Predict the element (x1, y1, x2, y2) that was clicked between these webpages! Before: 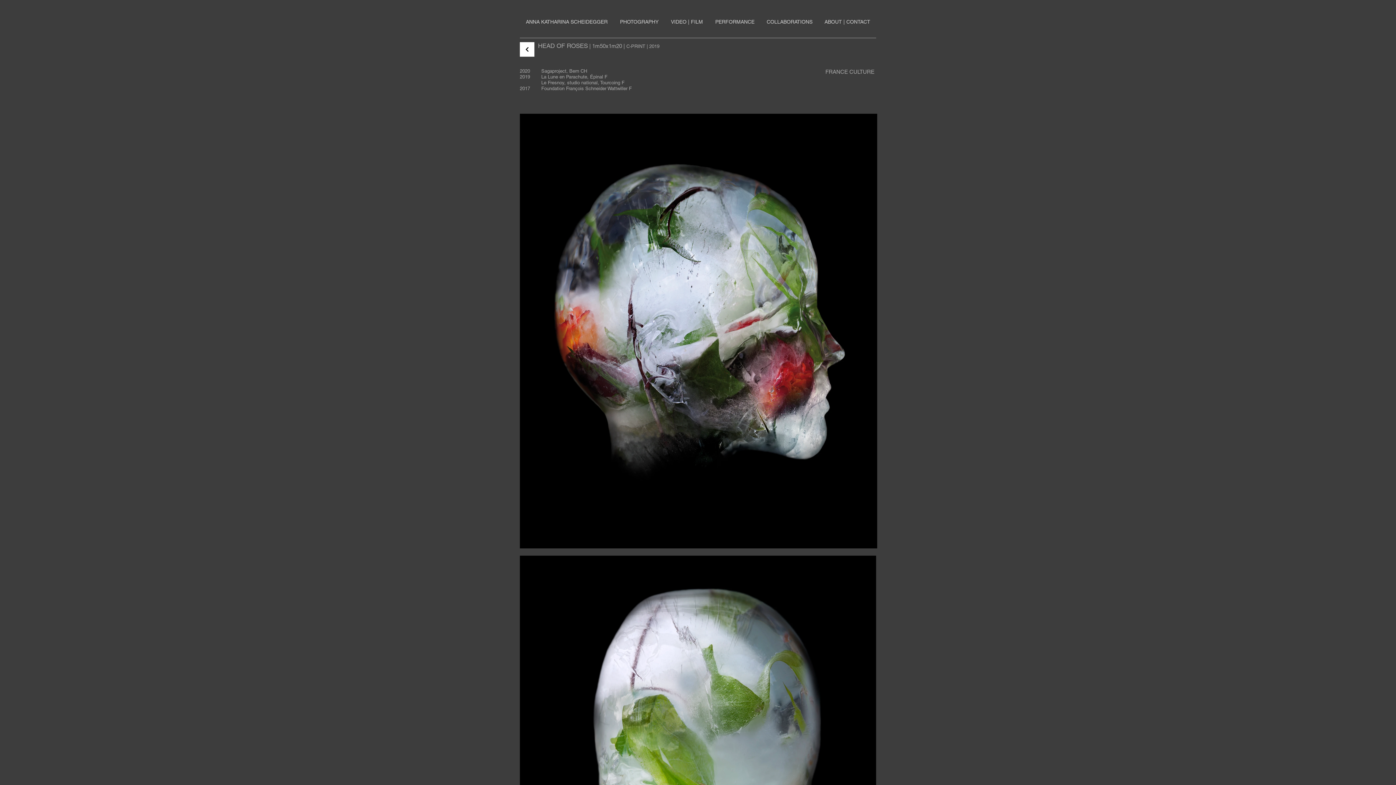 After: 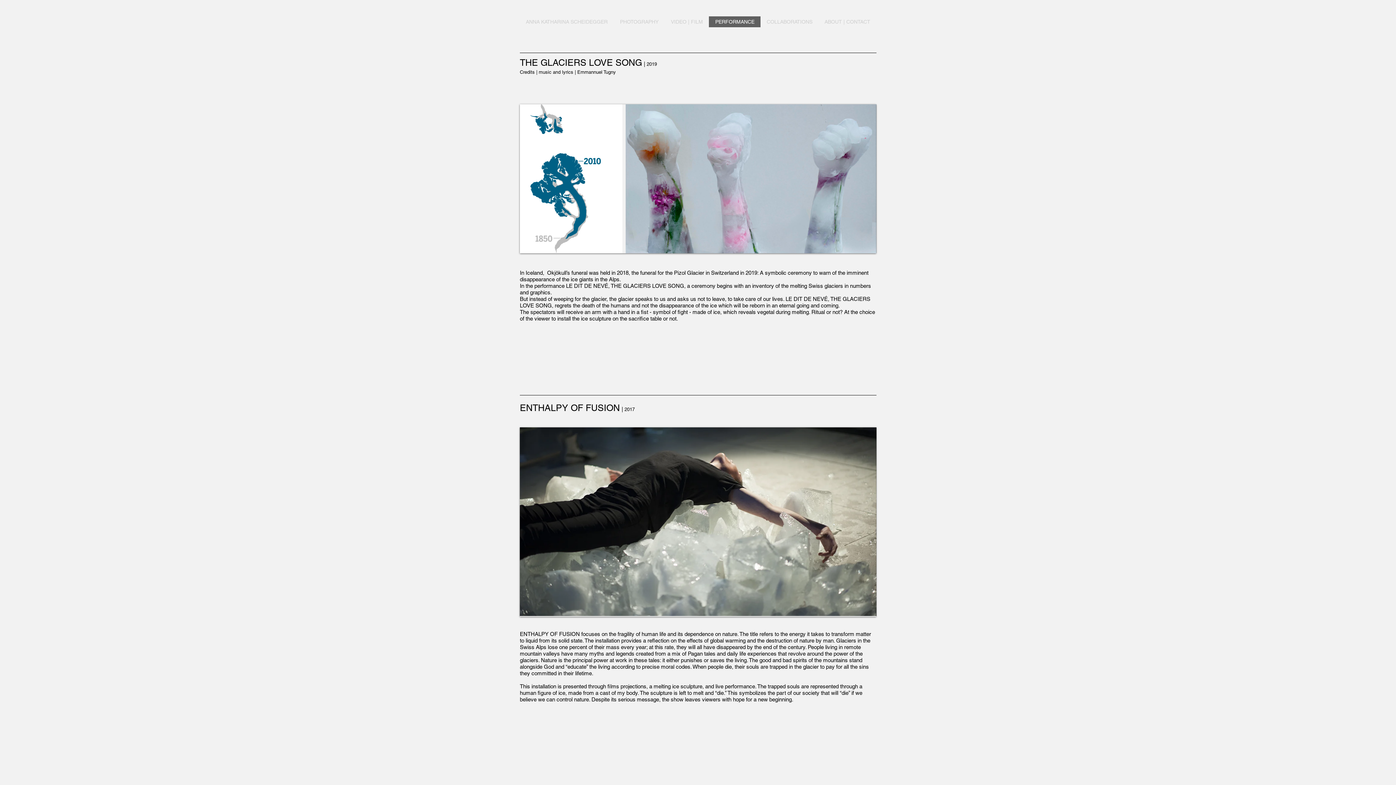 Action: bbox: (709, 16, 760, 27) label: PERFORMANCE